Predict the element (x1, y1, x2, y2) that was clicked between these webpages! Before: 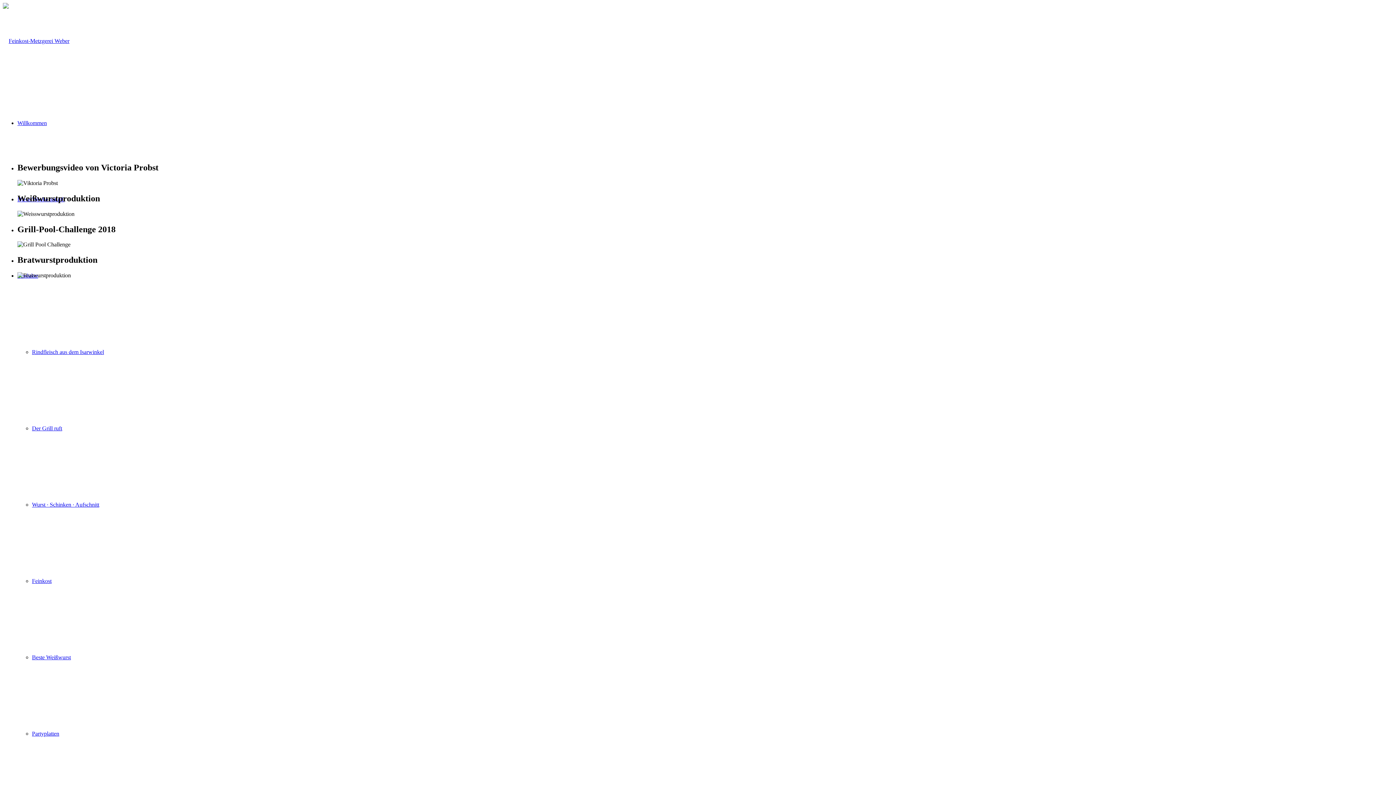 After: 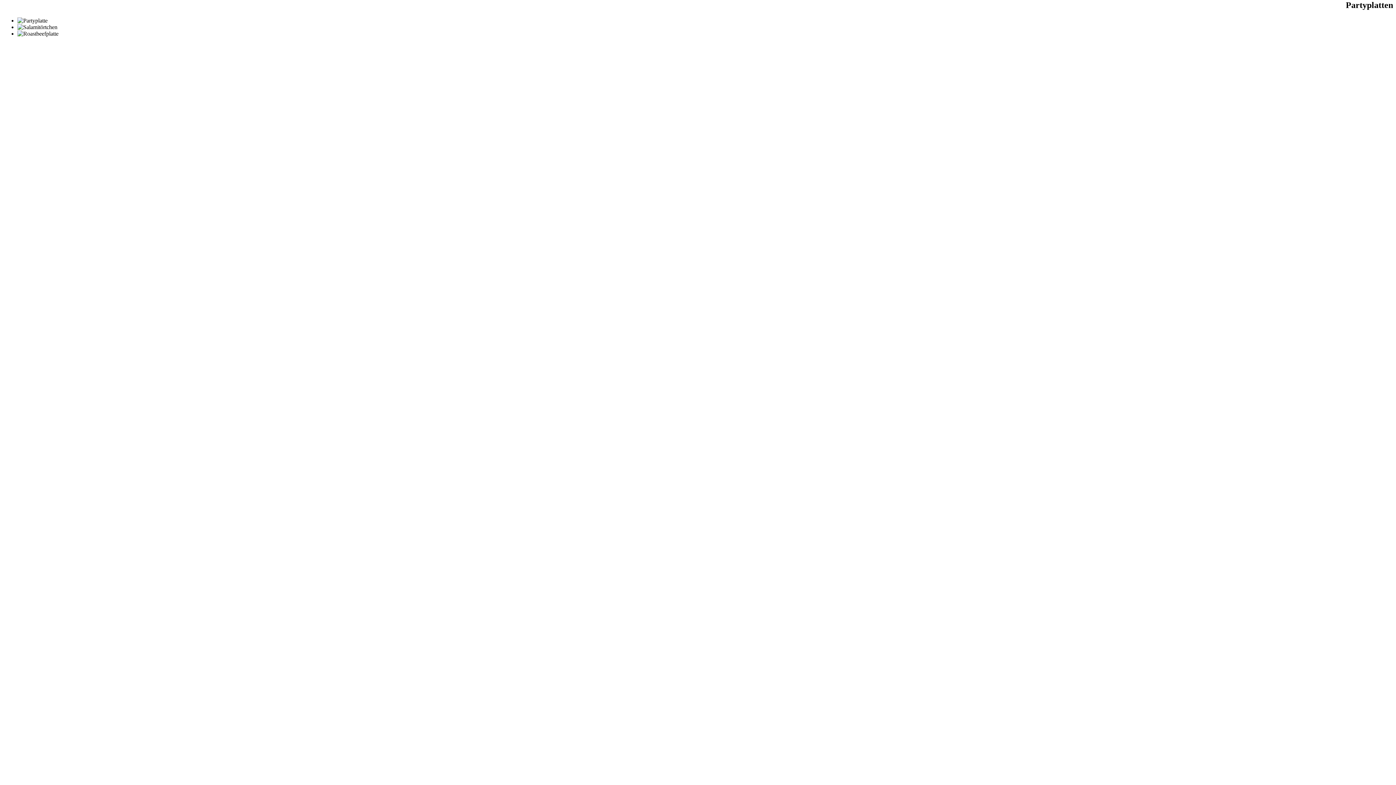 Action: label: Partyplatten bbox: (32, 730, 59, 737)